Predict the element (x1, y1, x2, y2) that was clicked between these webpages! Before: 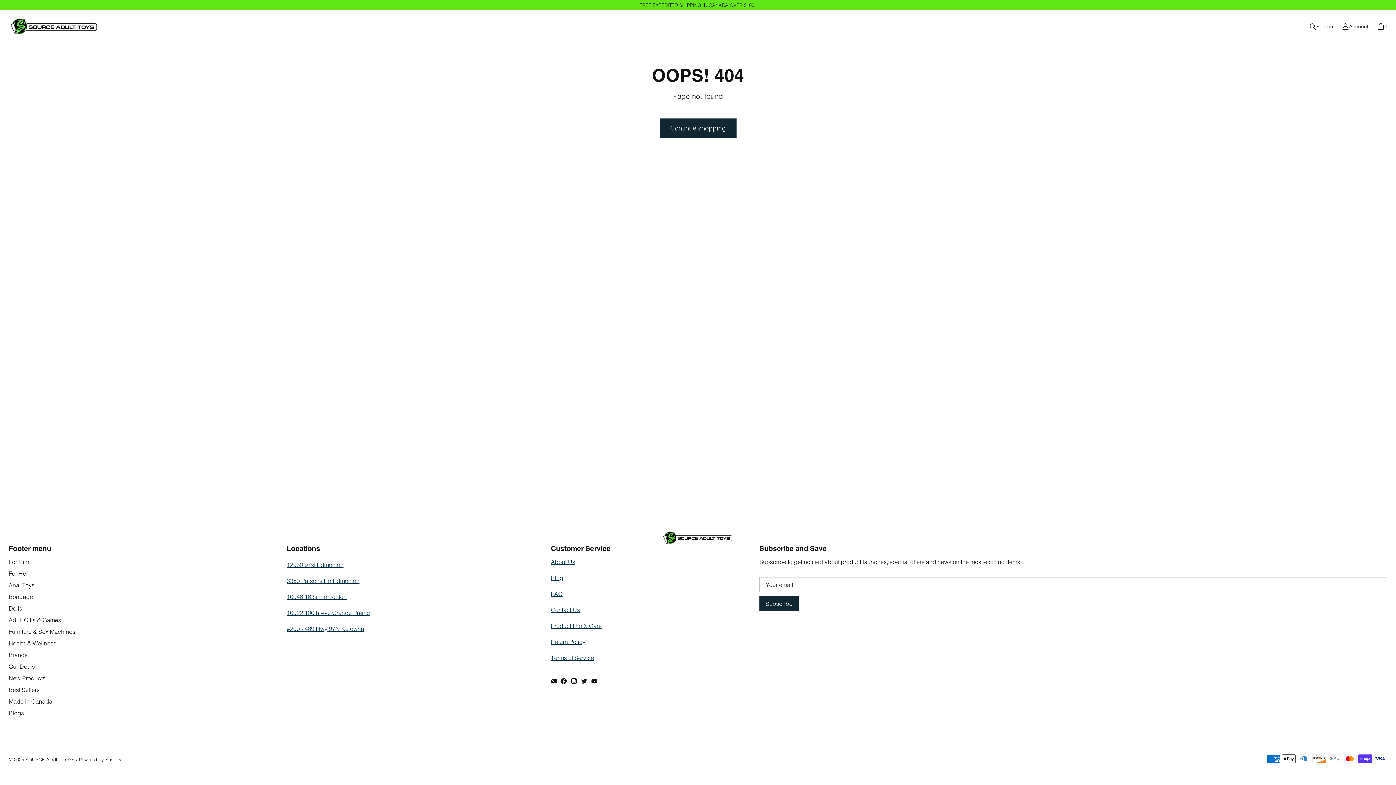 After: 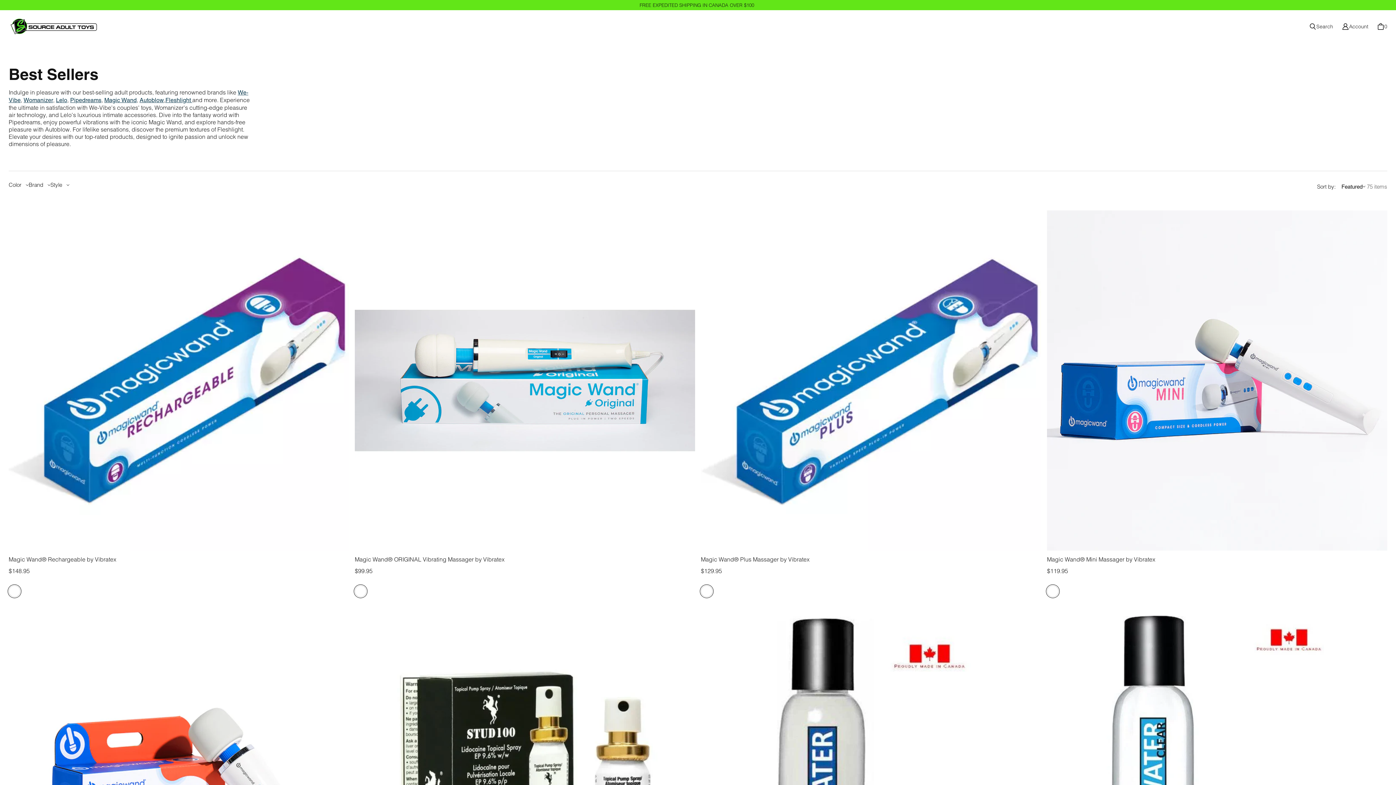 Action: bbox: (8, 686, 39, 693) label: Best Sellers